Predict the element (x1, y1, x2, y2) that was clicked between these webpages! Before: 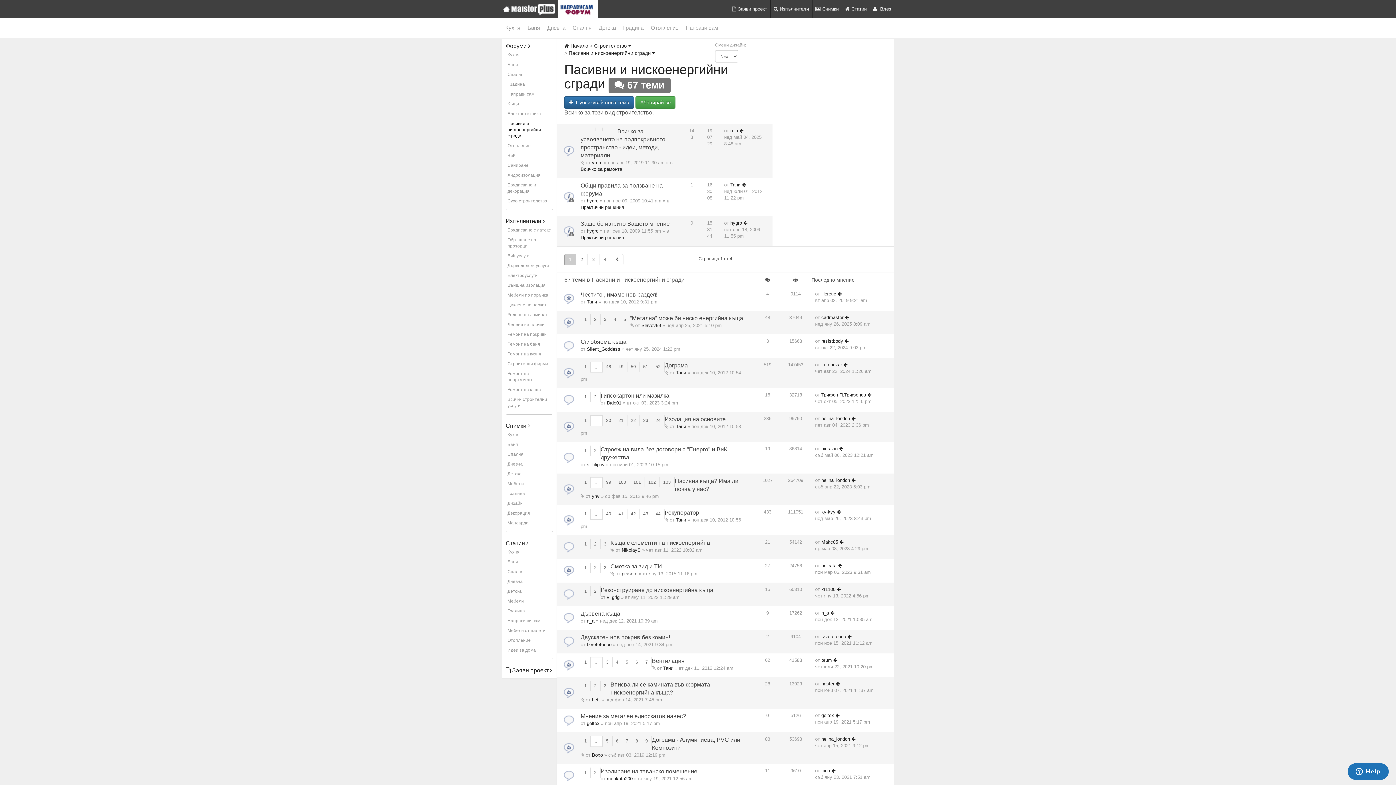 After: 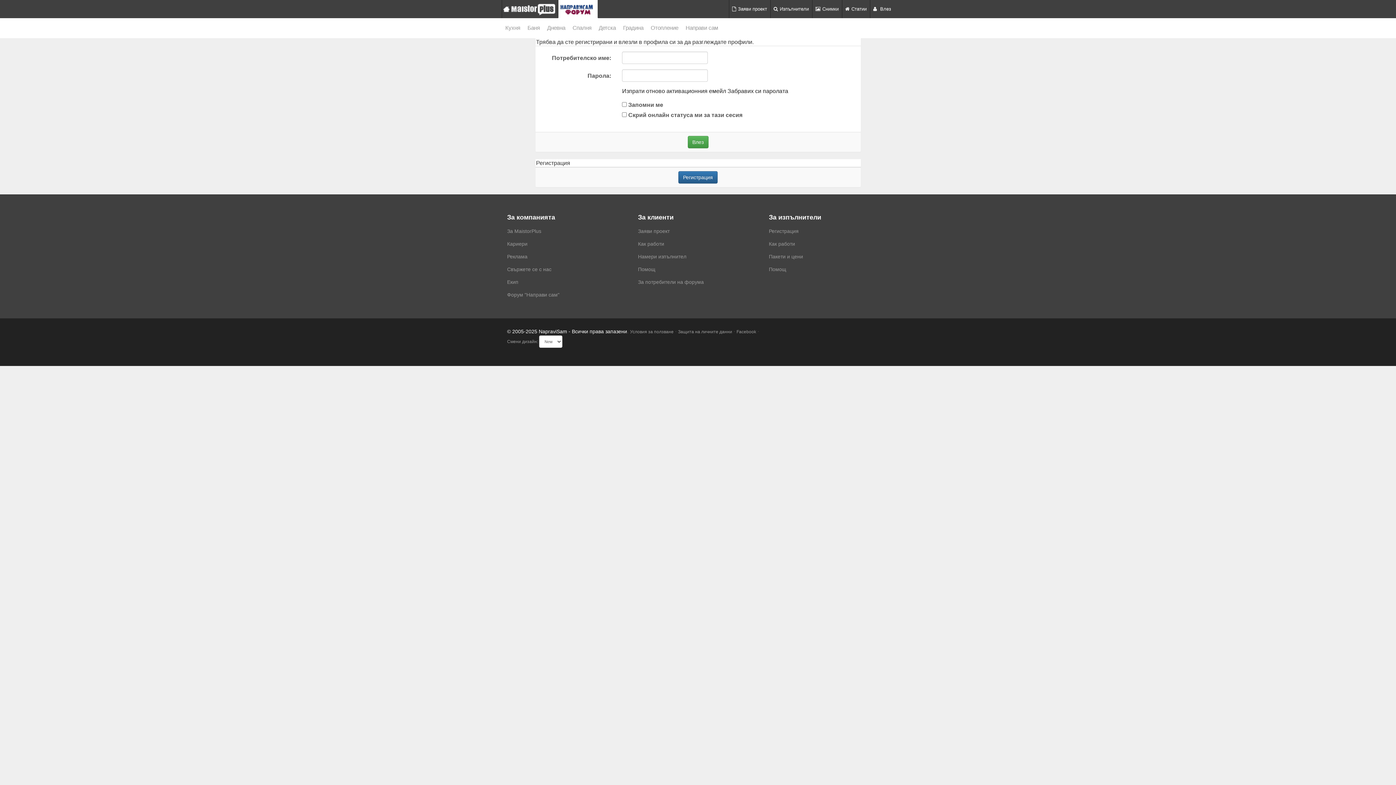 Action: bbox: (821, 539, 838, 545) label: Makc05